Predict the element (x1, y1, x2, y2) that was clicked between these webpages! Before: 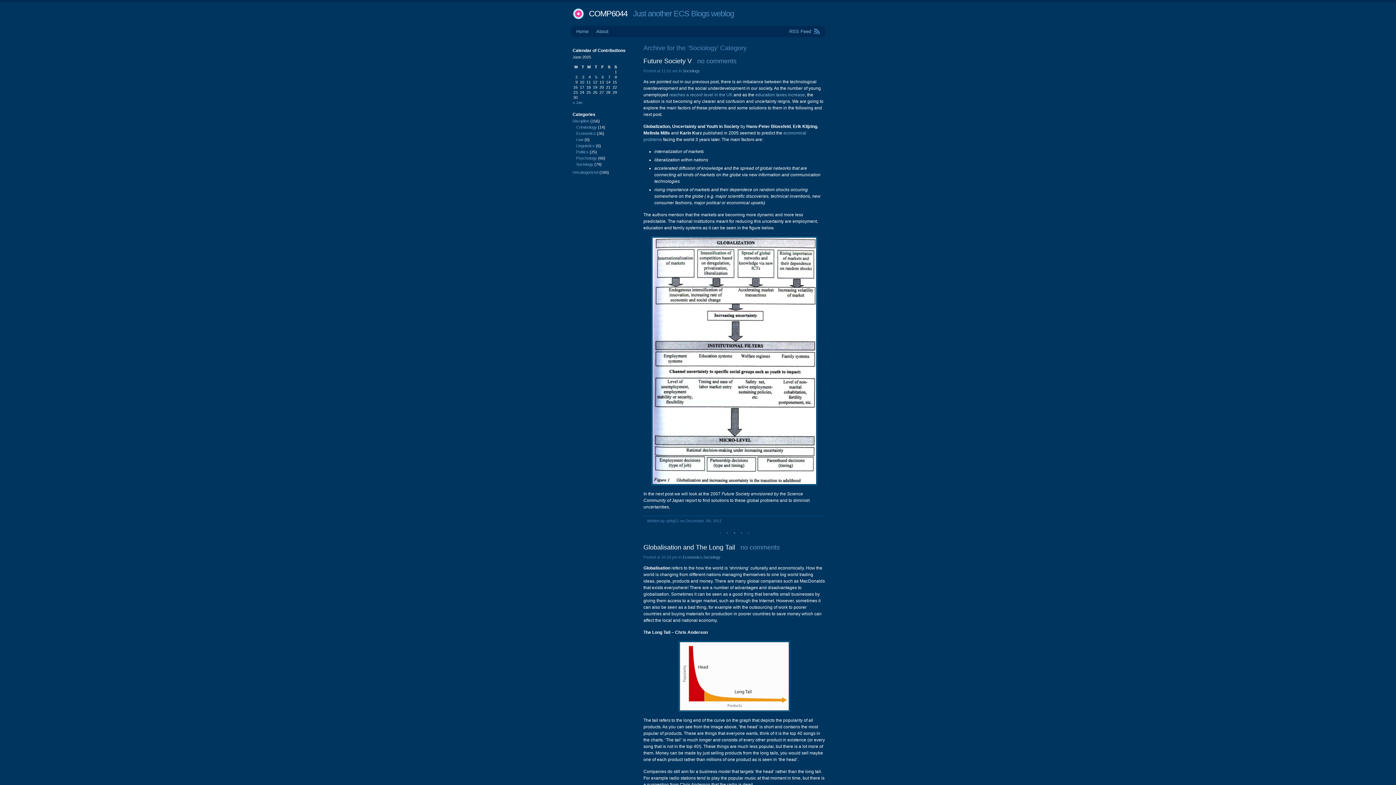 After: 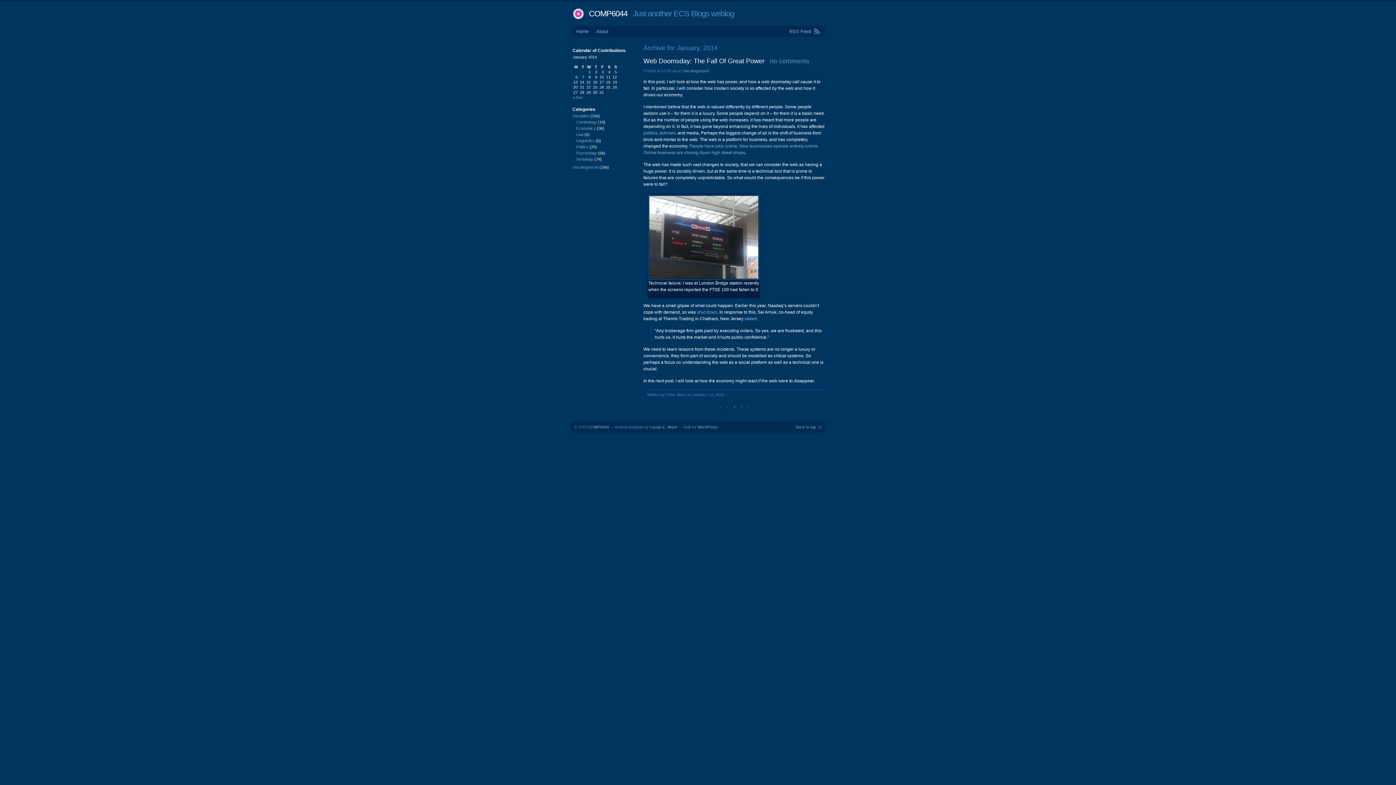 Action: label: « Jan bbox: (572, 100, 582, 104)